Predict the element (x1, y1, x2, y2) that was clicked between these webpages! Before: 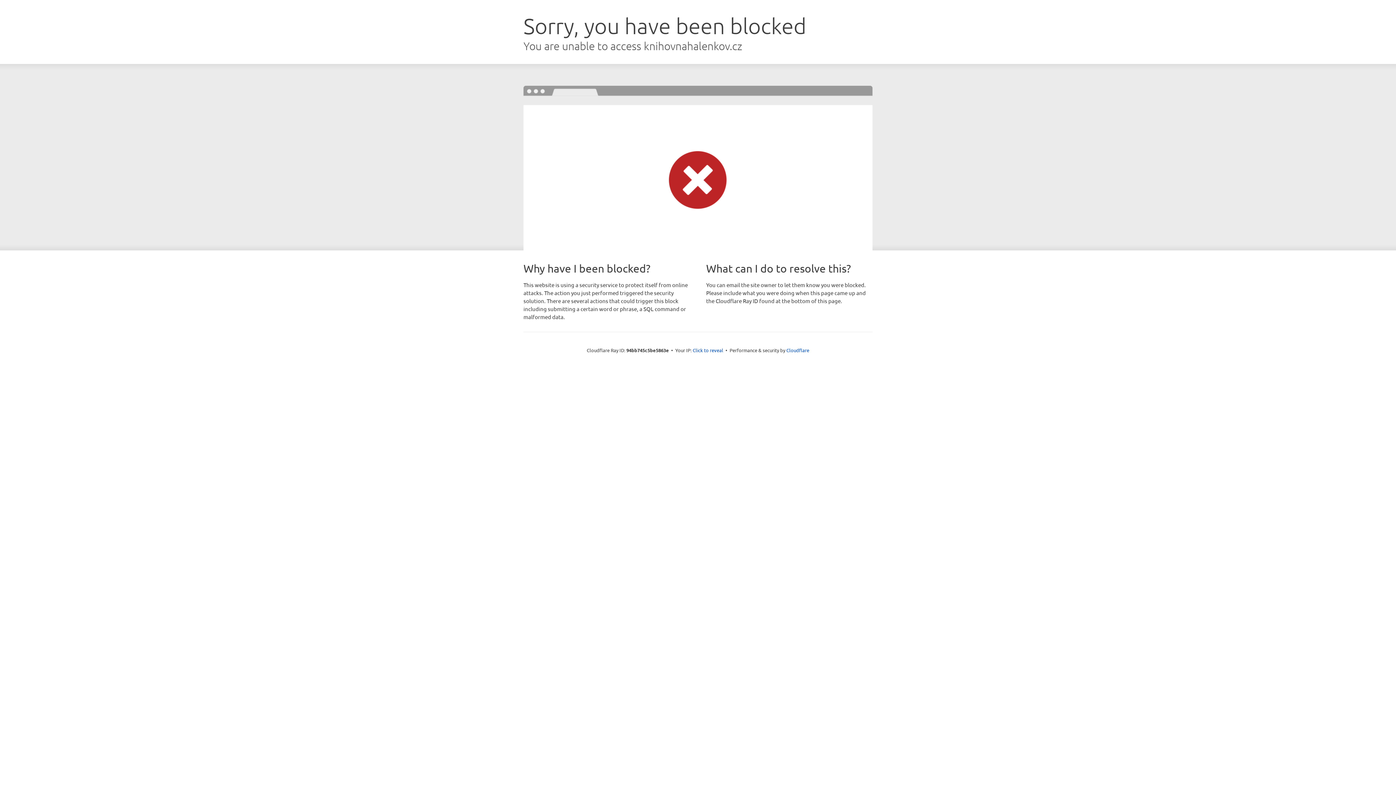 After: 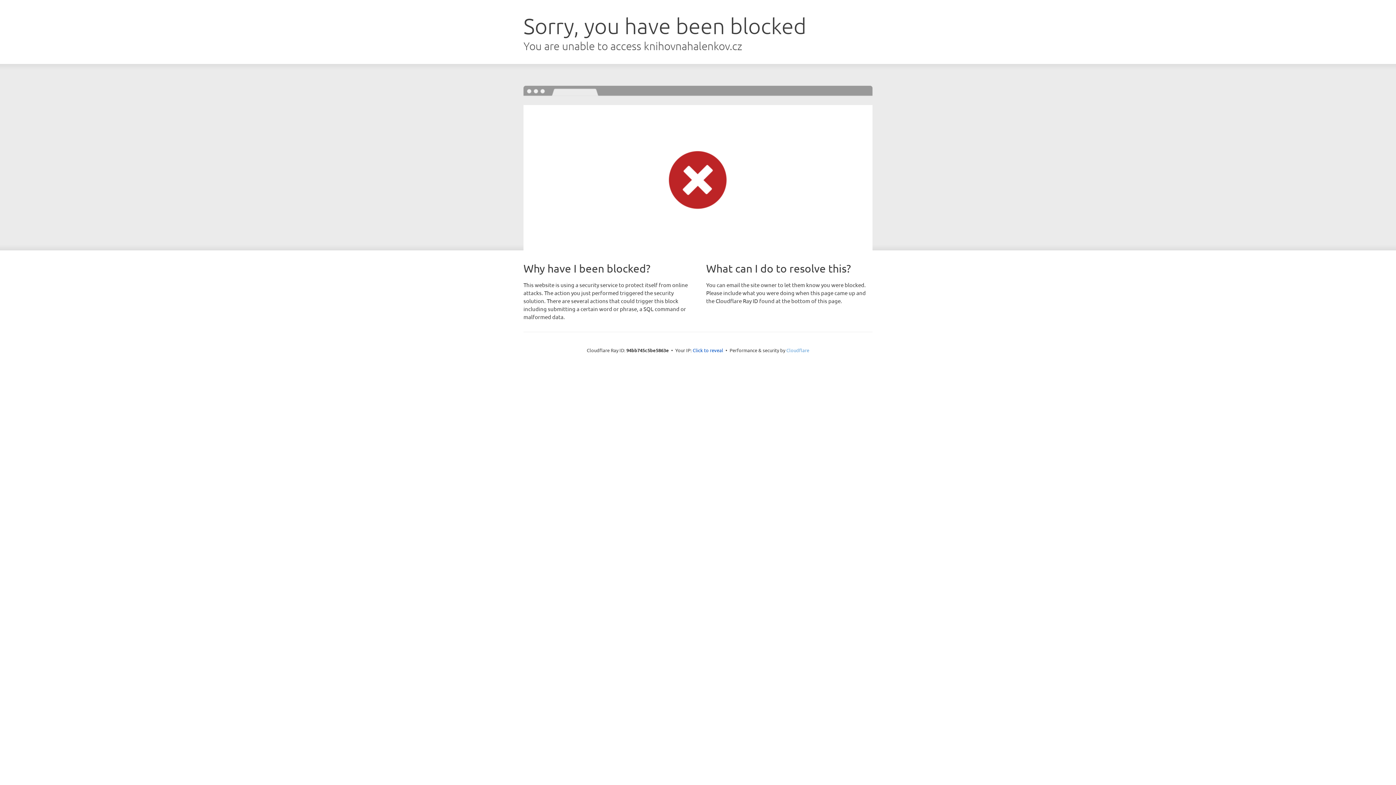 Action: label: Cloudflare bbox: (786, 347, 809, 353)